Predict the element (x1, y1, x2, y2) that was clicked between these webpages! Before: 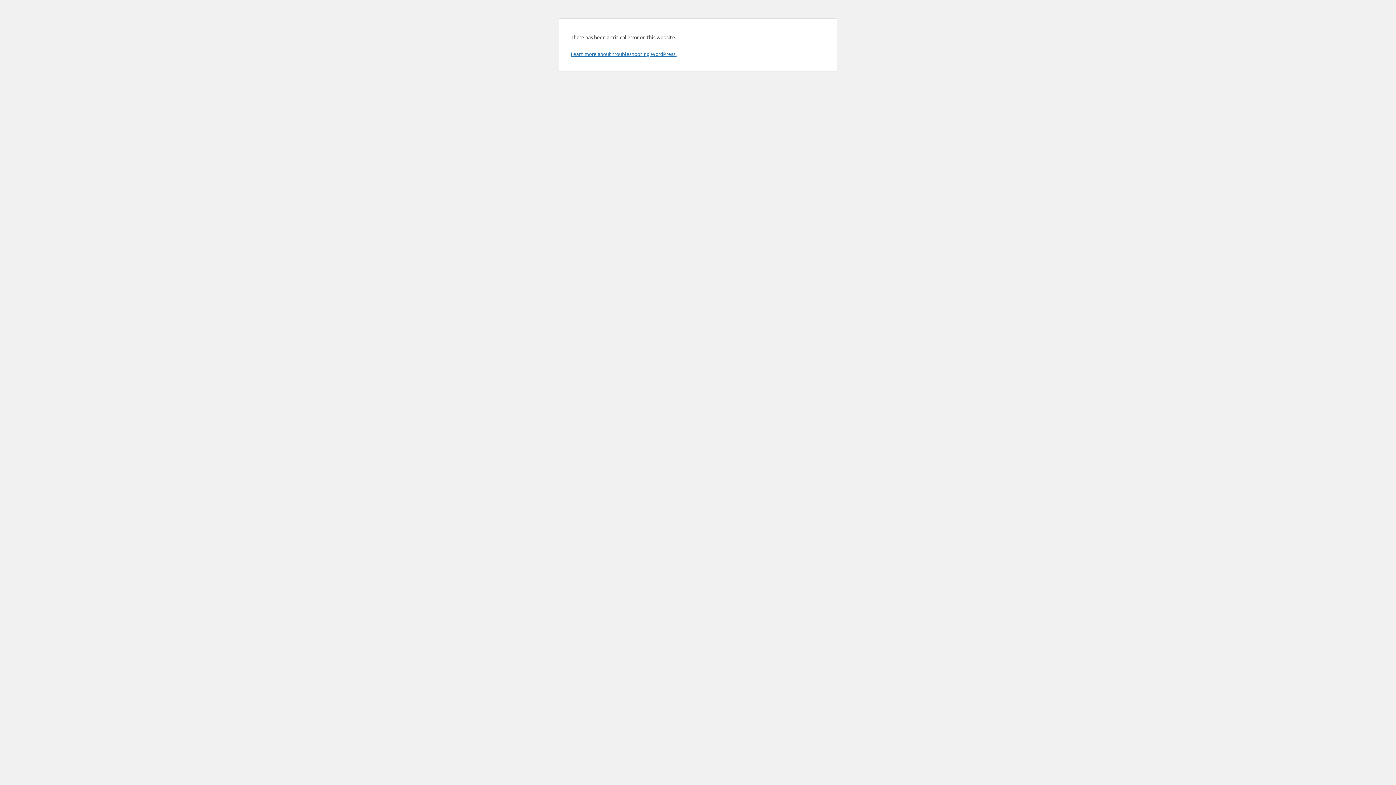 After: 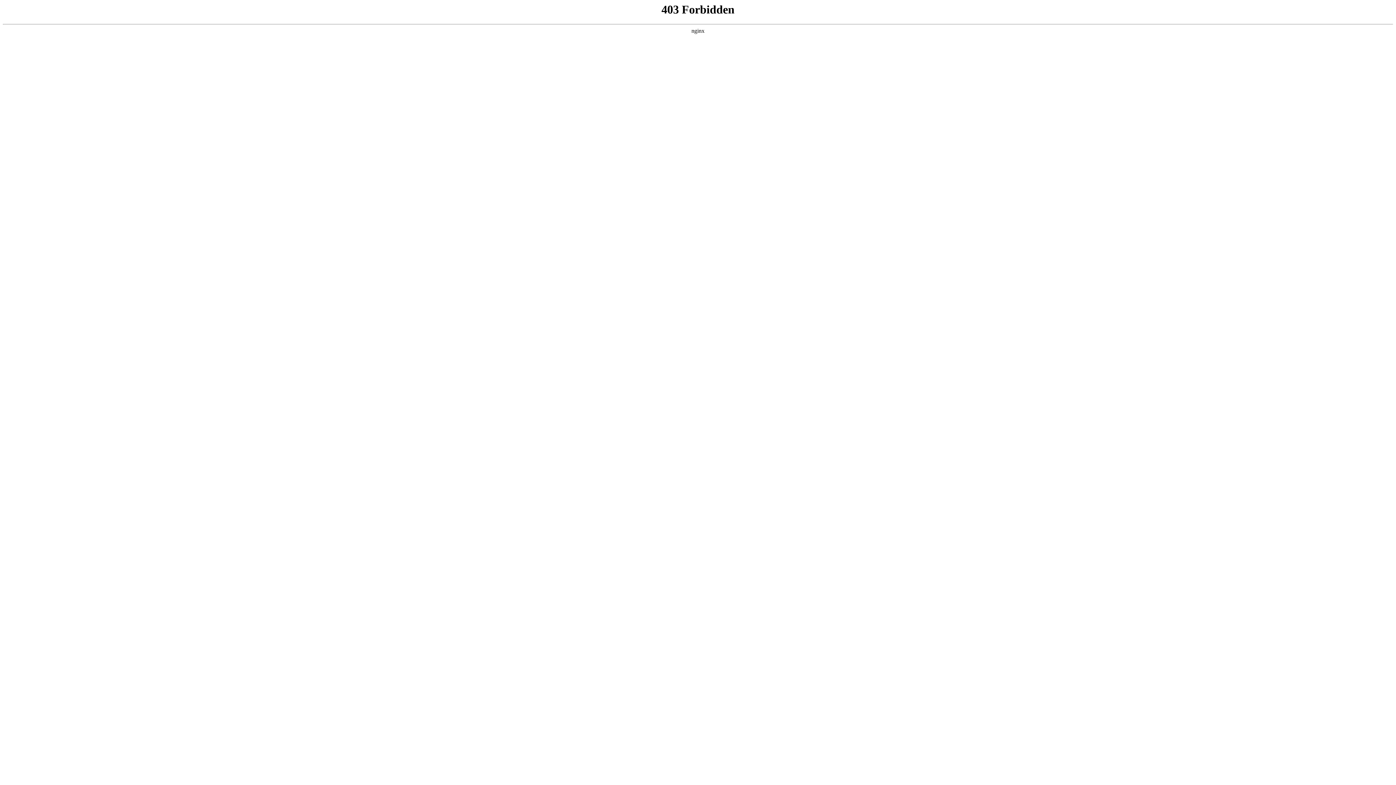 Action: bbox: (570, 50, 676, 57) label: Learn more about troubleshooting WordPress.